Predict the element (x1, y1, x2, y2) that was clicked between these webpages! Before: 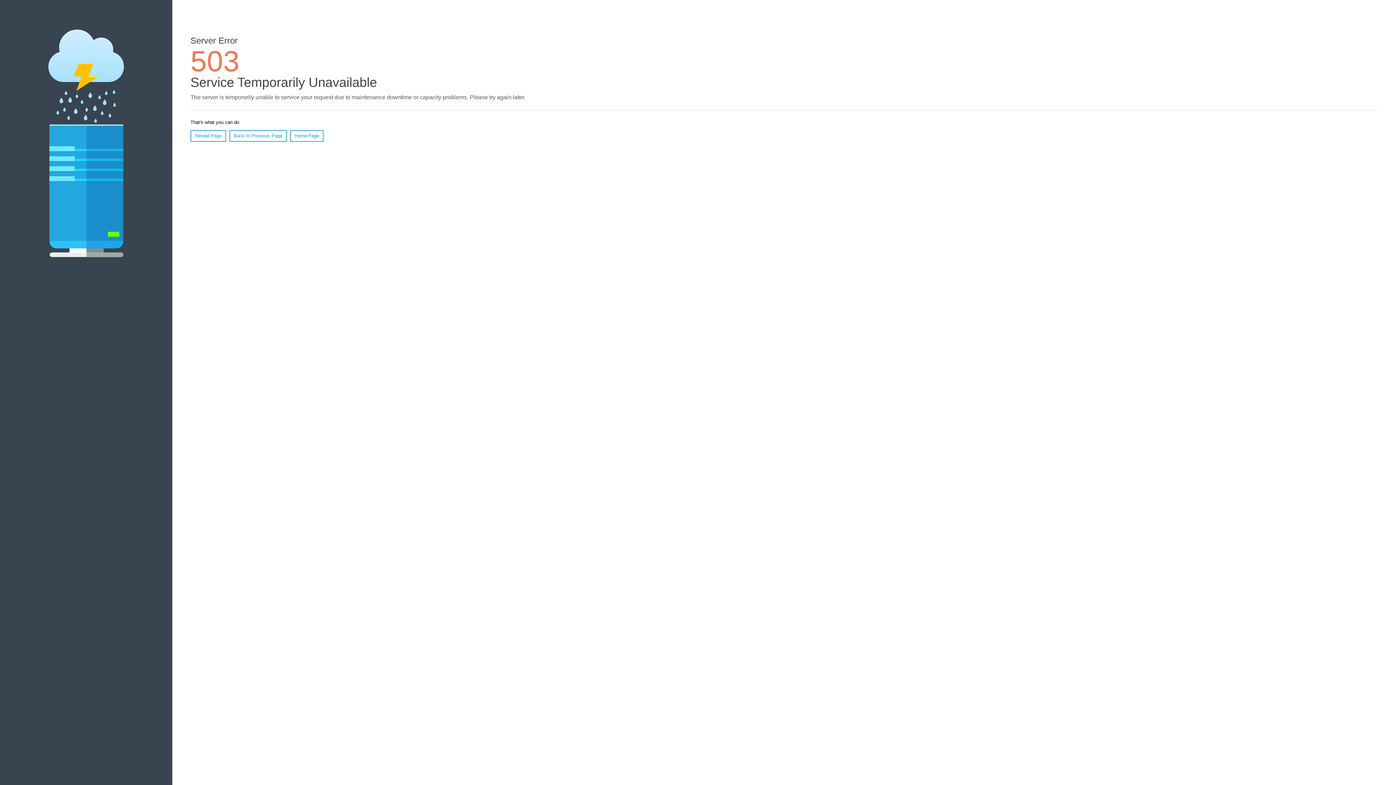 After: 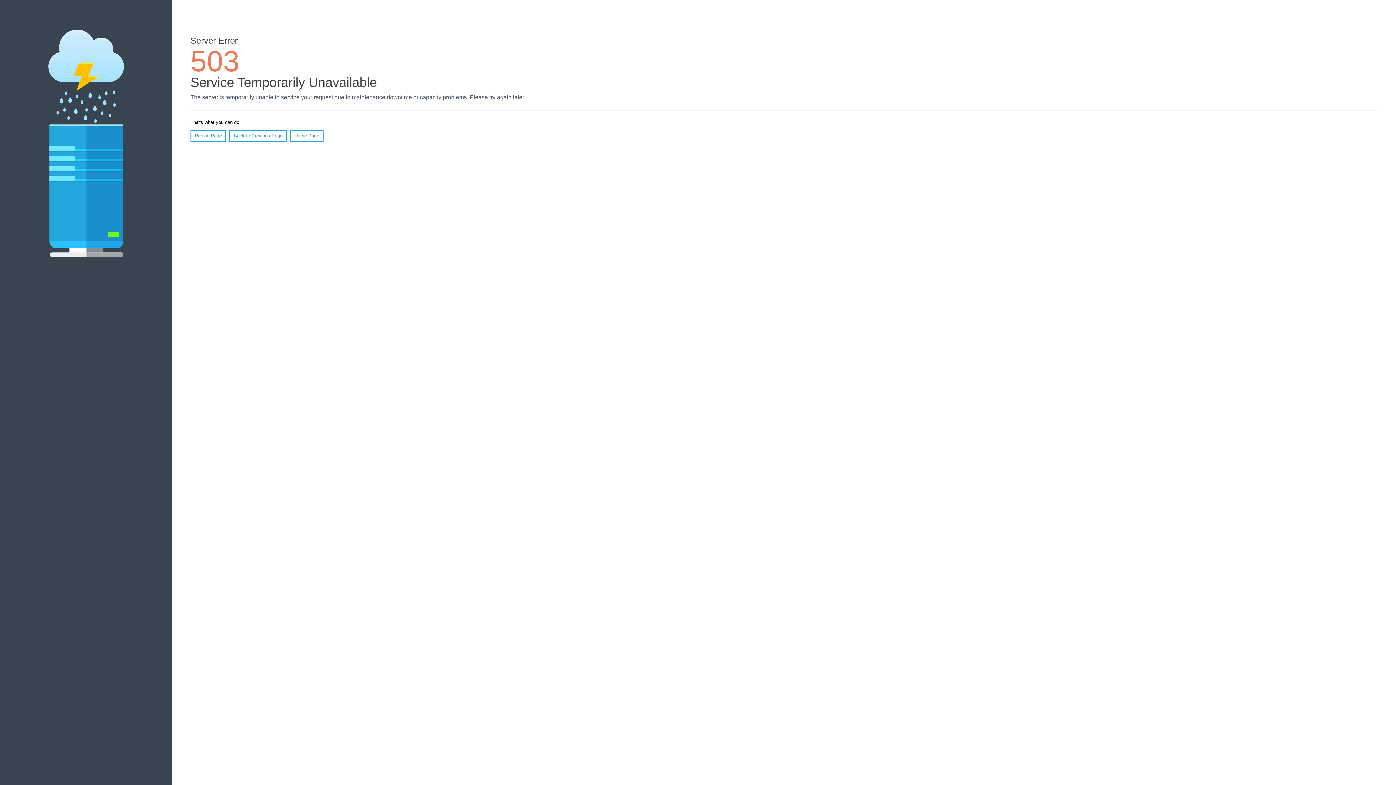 Action: label: Home Page bbox: (290, 130, 323, 141)